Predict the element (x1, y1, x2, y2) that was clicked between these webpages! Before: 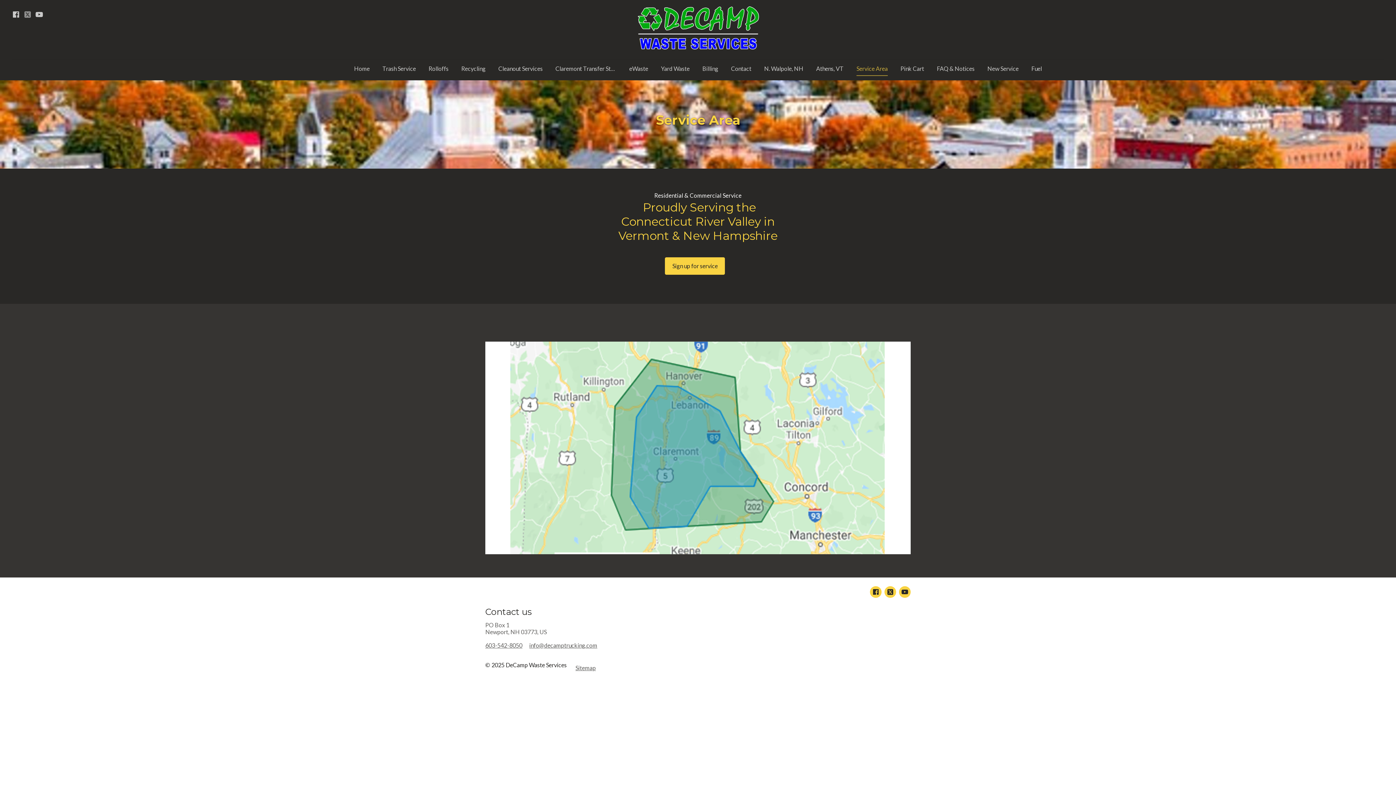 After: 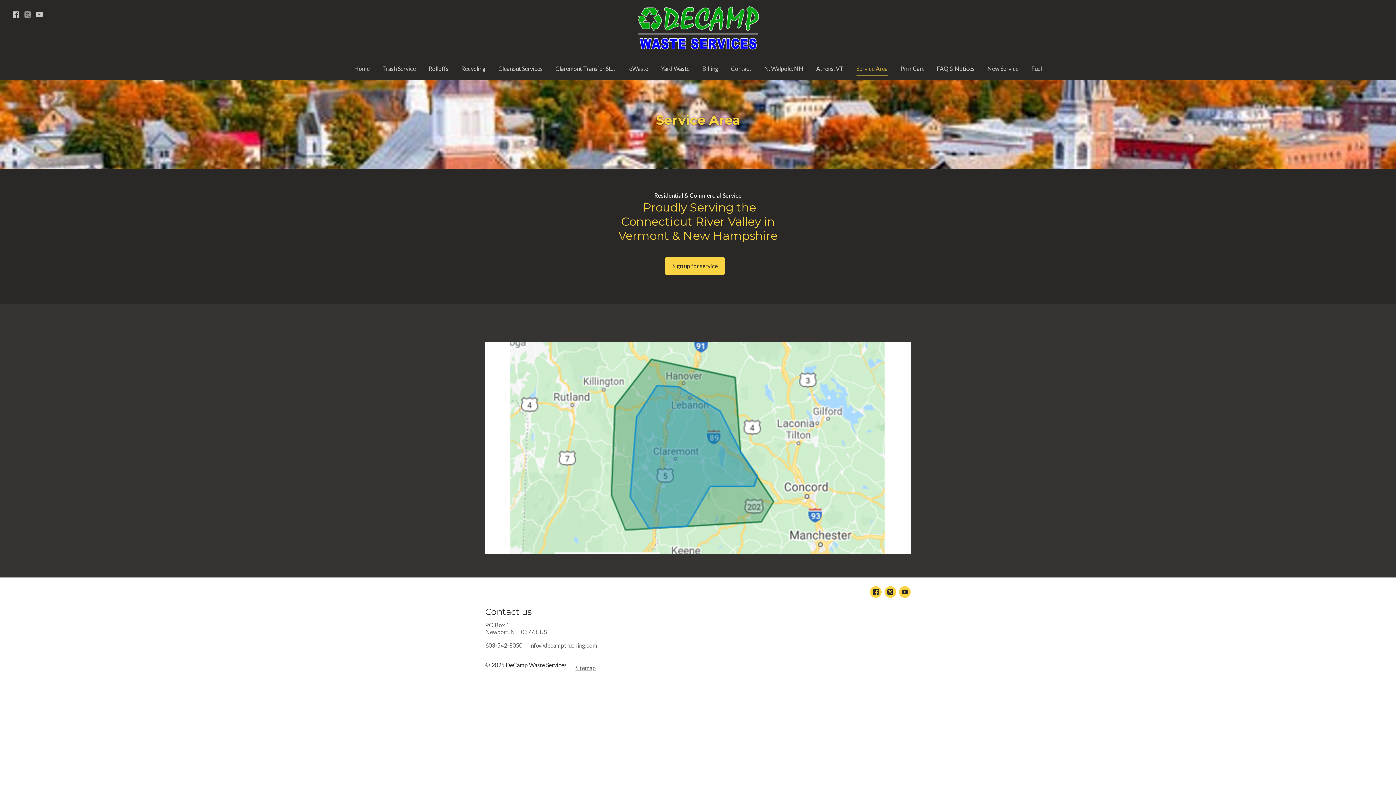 Action: bbox: (850, 61, 893, 75) label: Service Area